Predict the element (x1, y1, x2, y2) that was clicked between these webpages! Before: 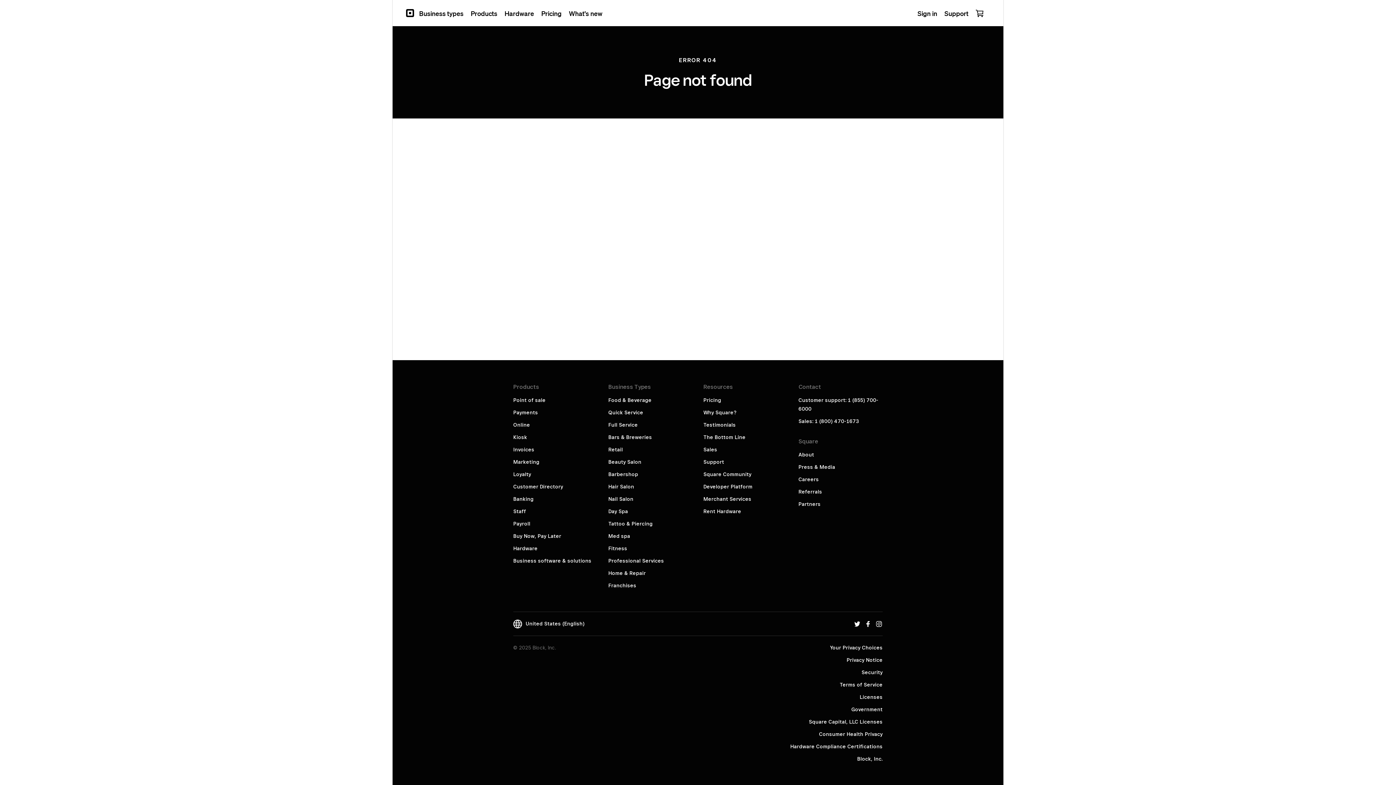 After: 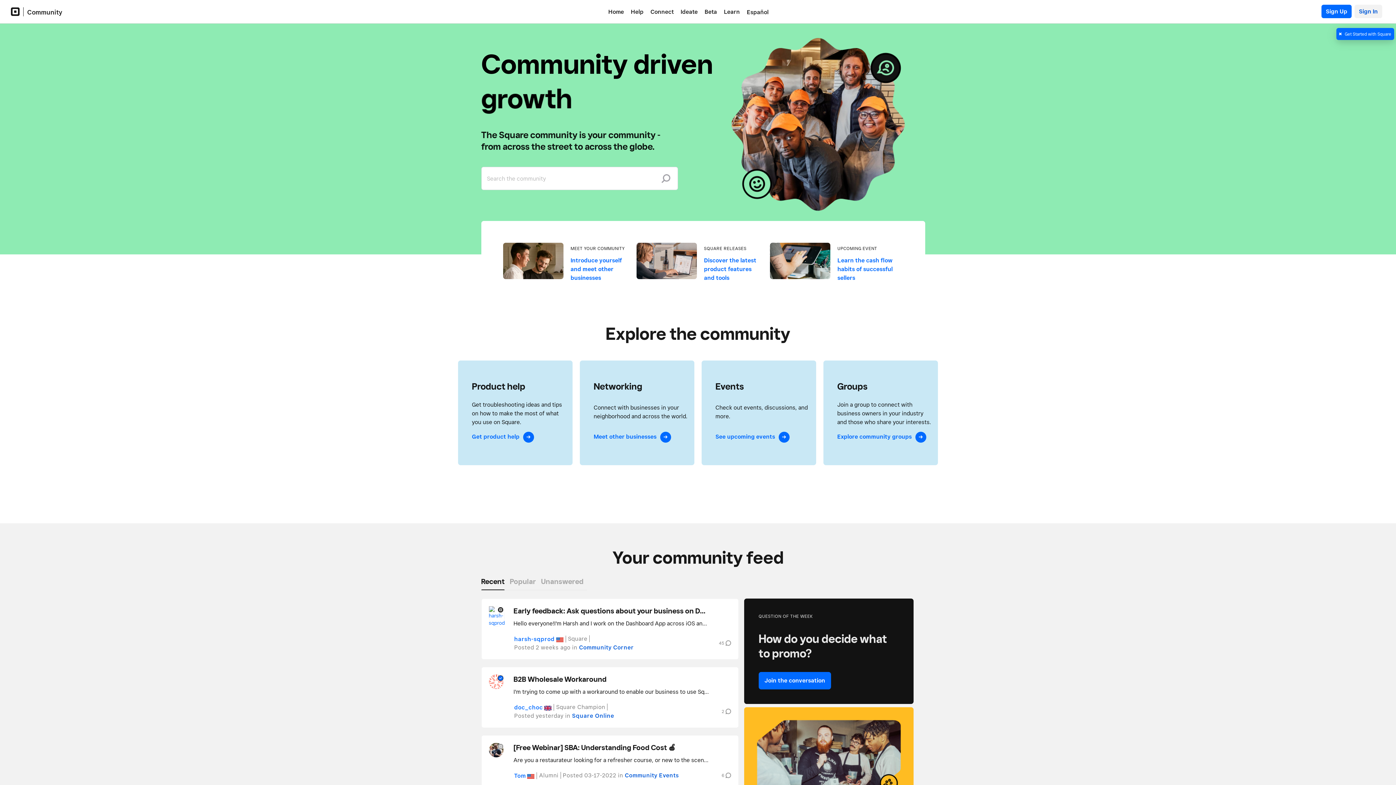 Action: label: Square Community bbox: (703, 471, 751, 477)